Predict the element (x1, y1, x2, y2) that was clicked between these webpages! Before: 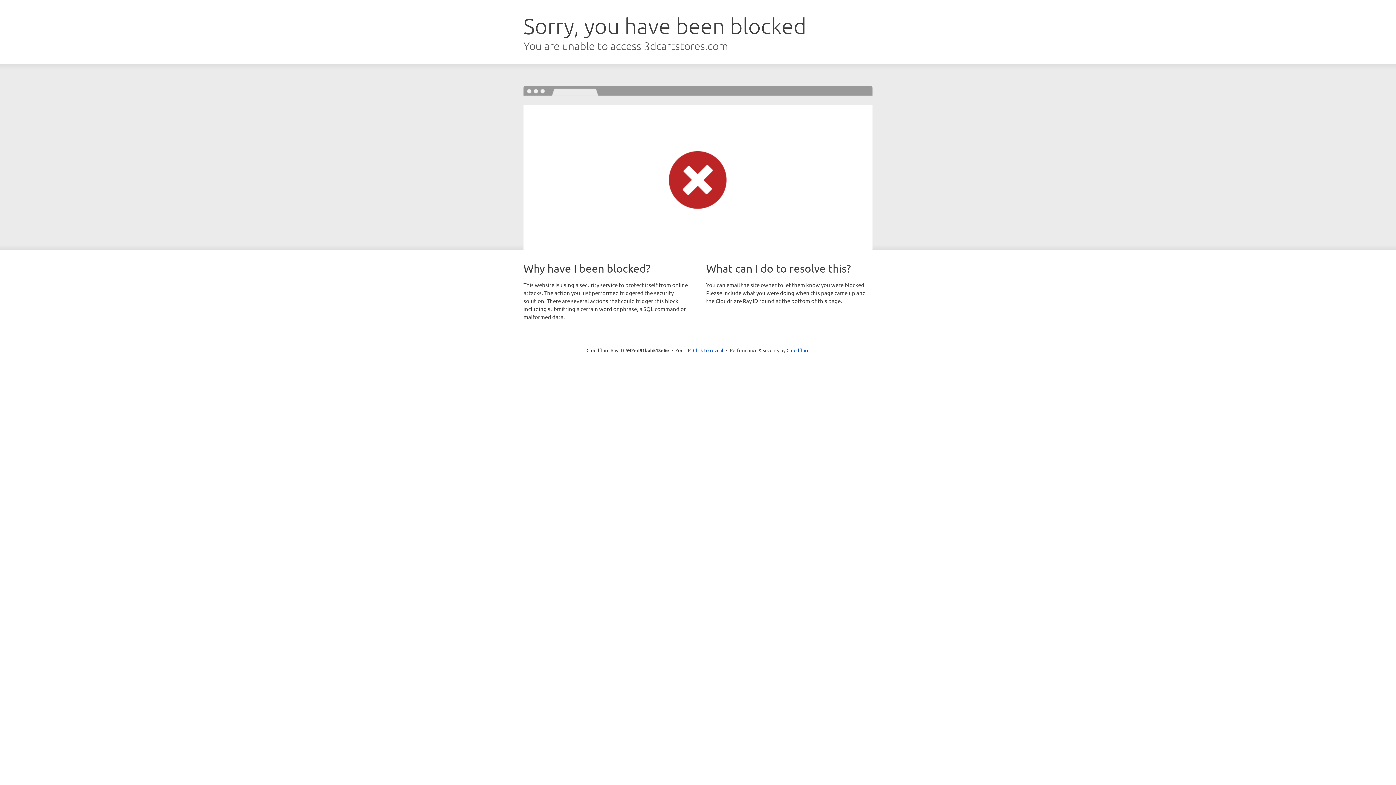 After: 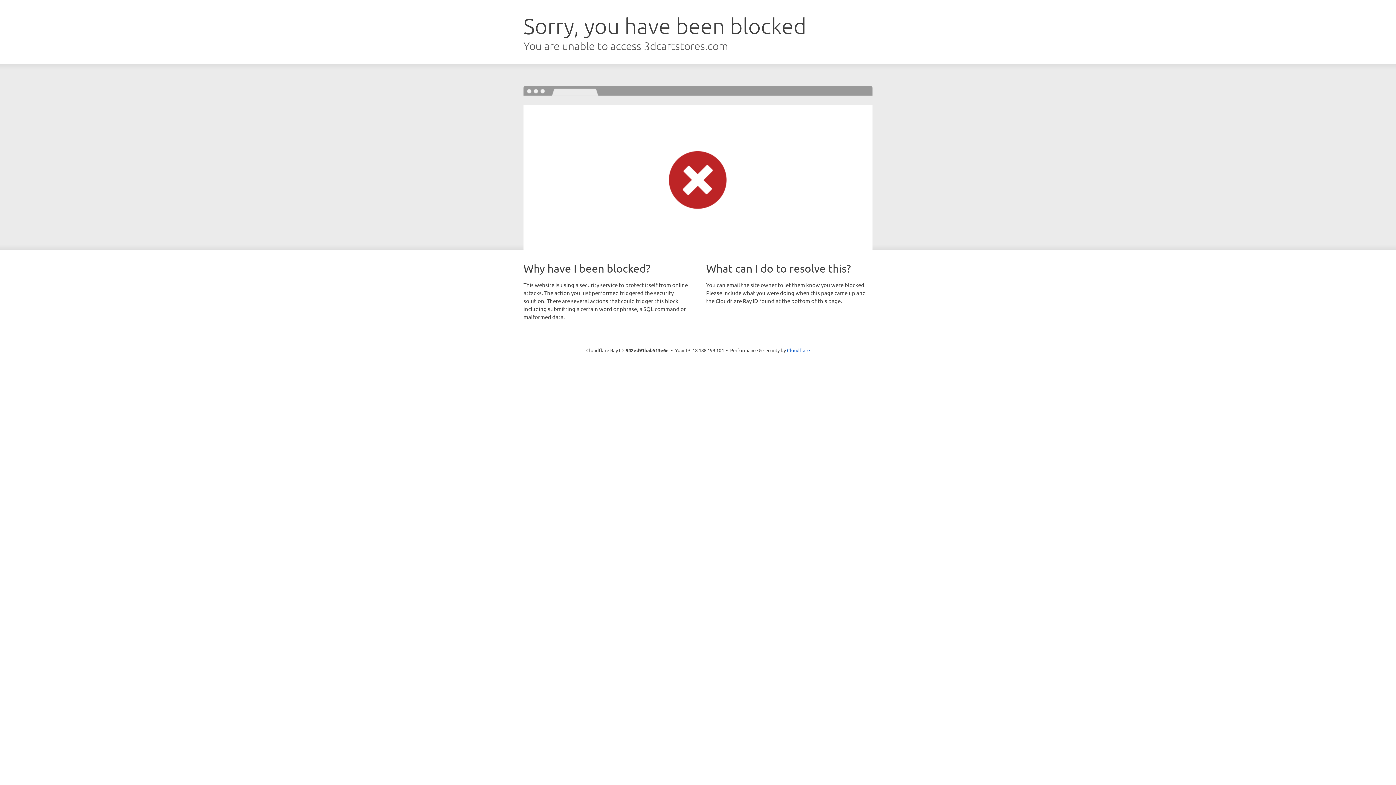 Action: label: Click to reveal bbox: (693, 346, 723, 353)